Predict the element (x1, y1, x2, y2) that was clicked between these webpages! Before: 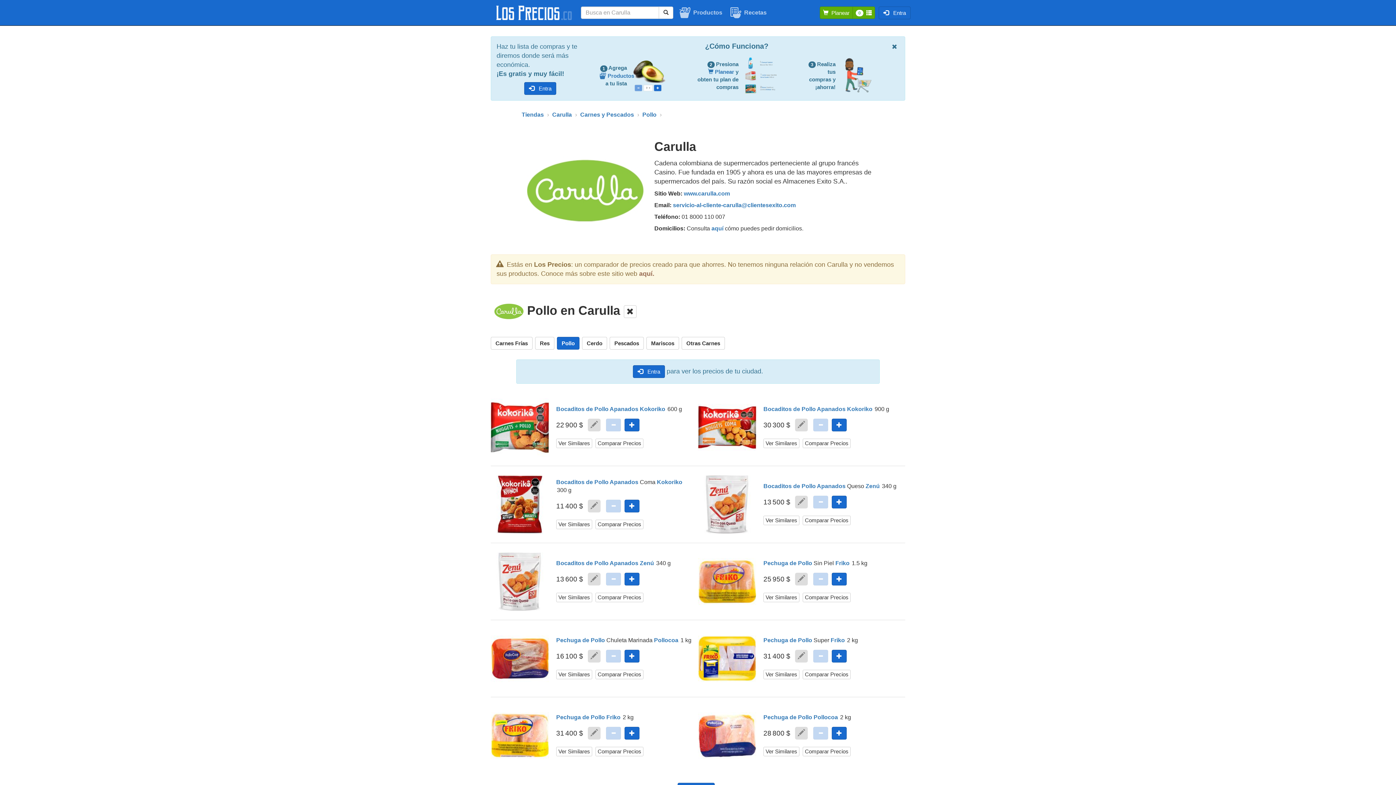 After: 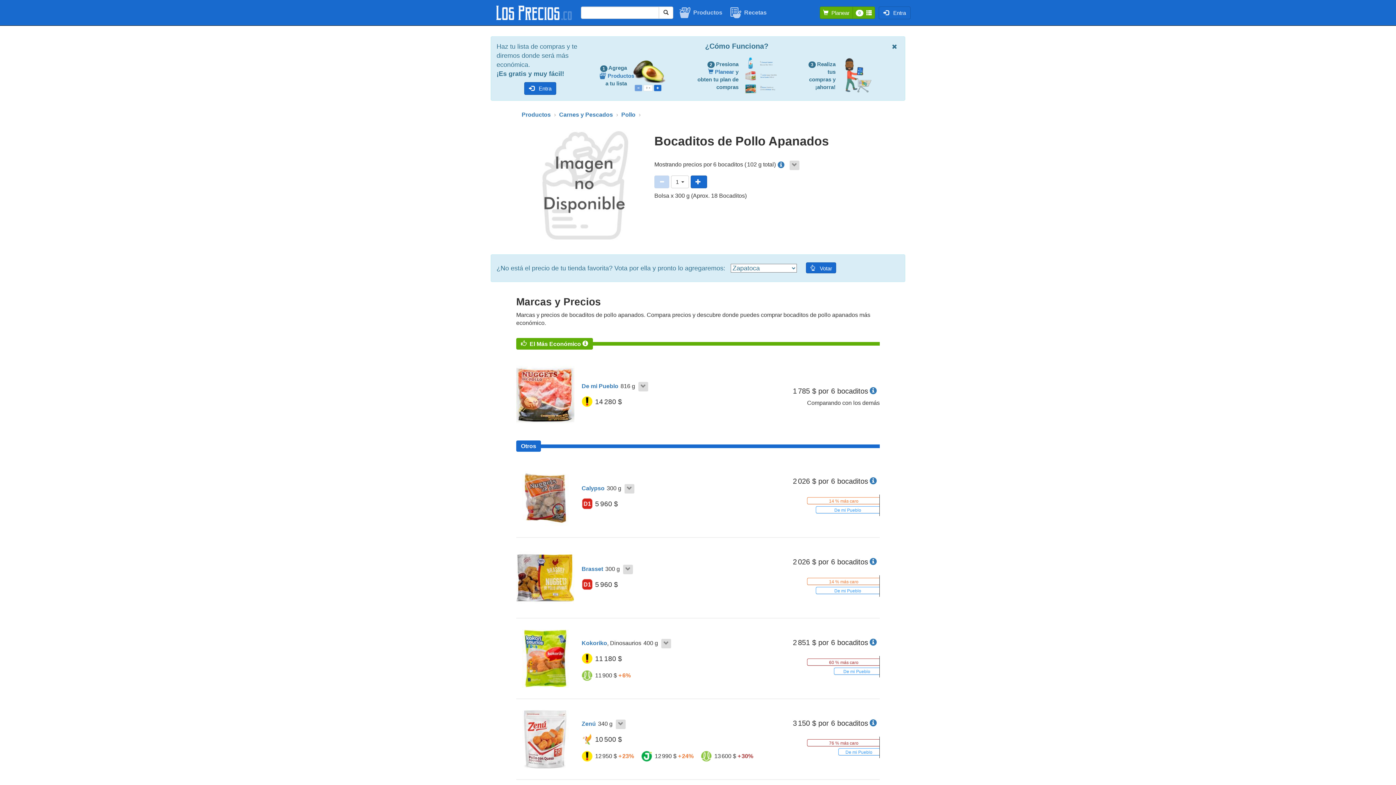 Action: label: Ver Similares bbox: (763, 438, 799, 448)